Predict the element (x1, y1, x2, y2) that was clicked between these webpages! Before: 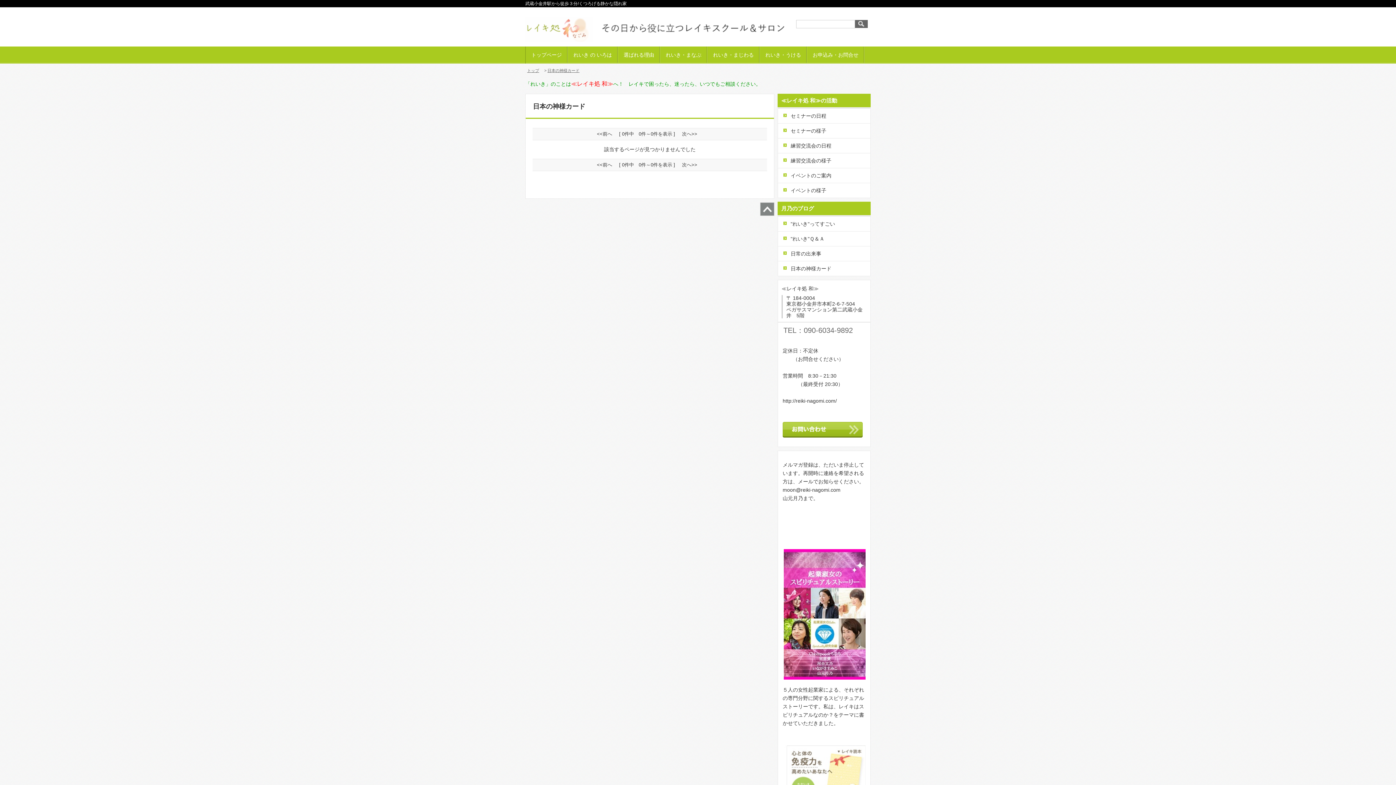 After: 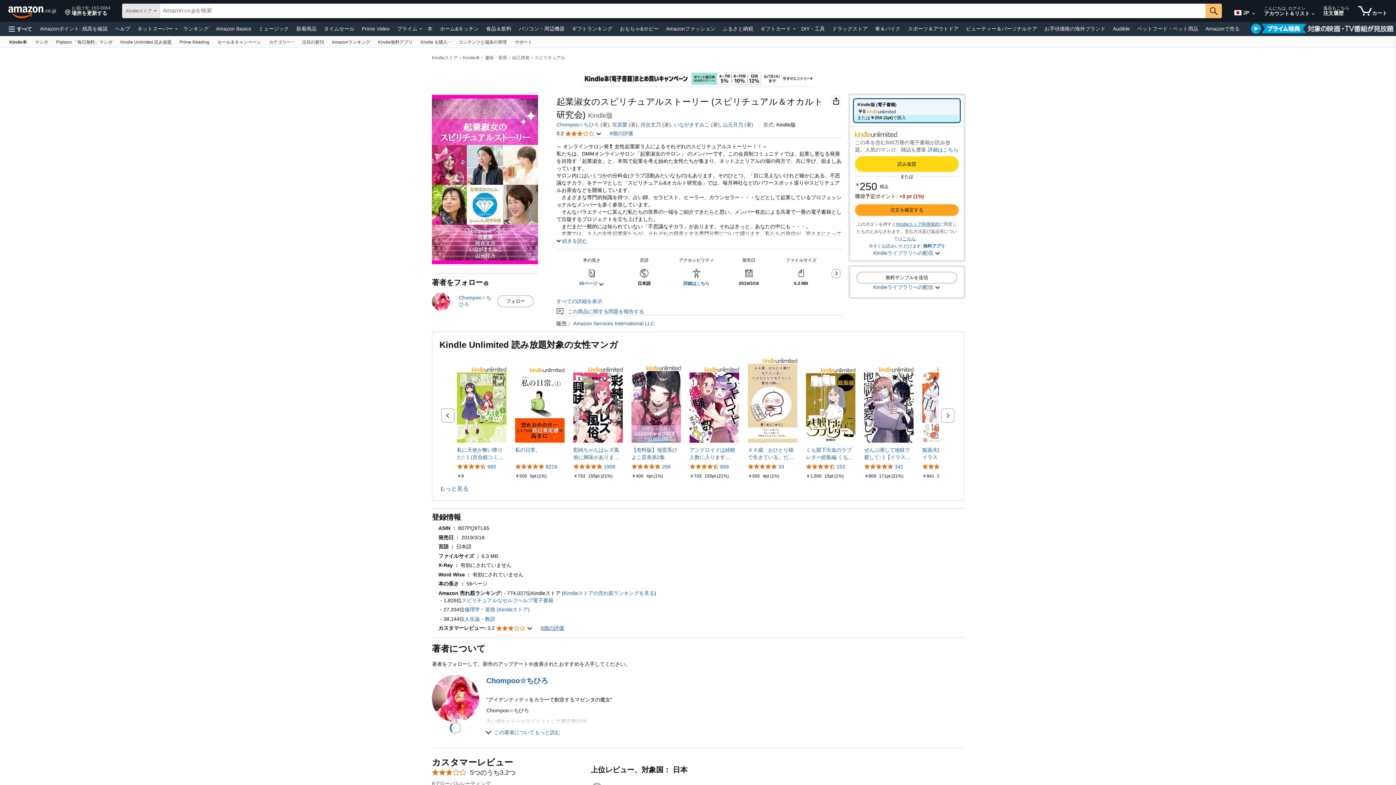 Action: bbox: (782, 676, 866, 682)